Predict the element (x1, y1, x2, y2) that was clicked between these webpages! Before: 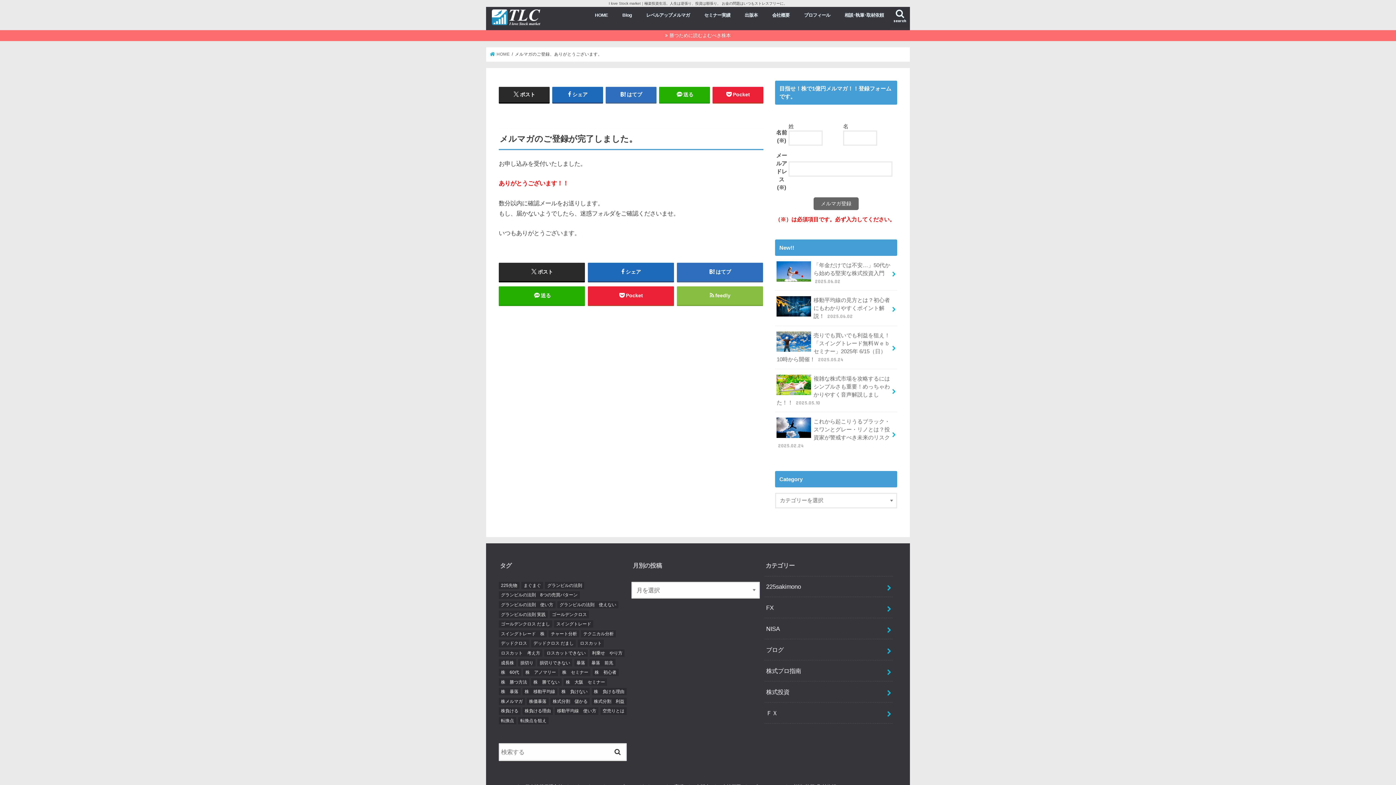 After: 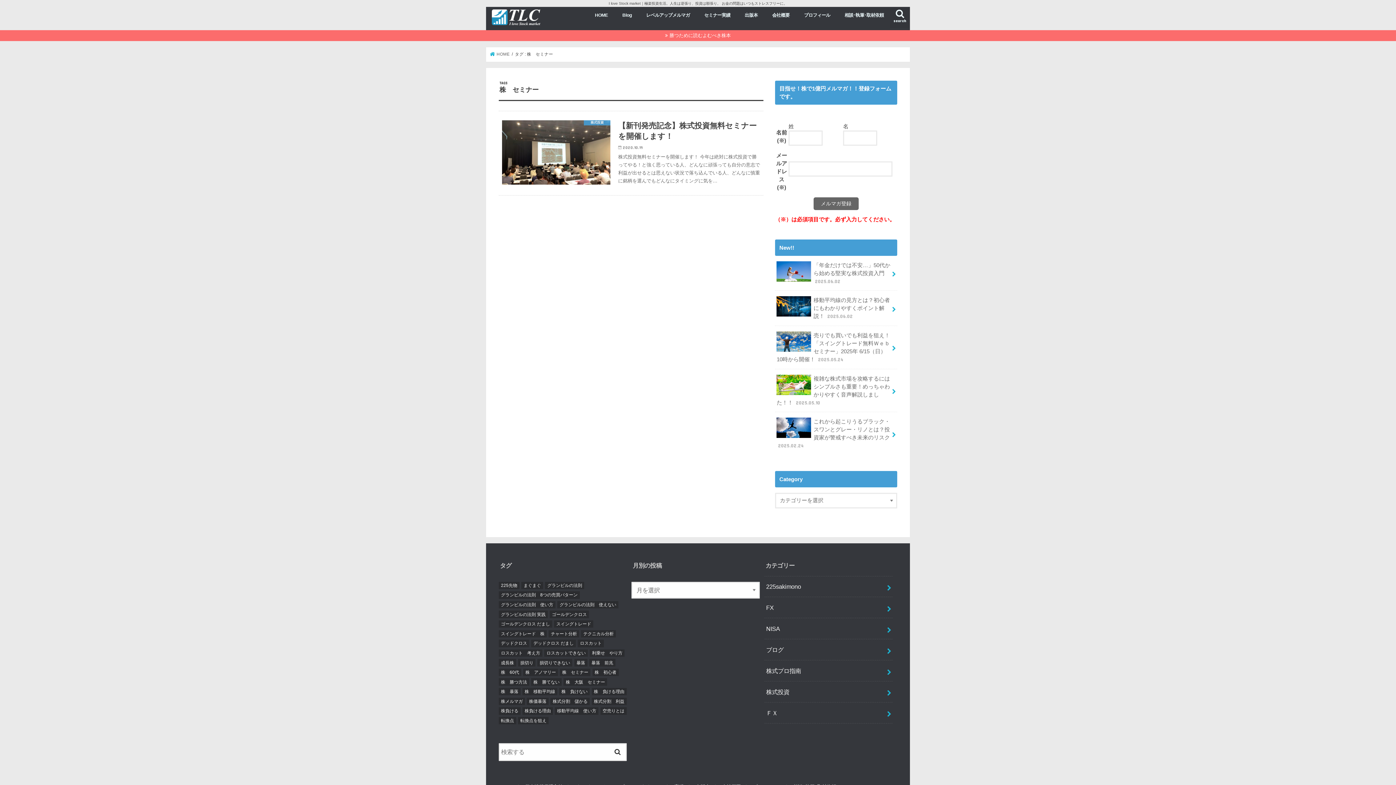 Action: label: 株　セミナー (3個の項目) bbox: (560, 669, 590, 676)